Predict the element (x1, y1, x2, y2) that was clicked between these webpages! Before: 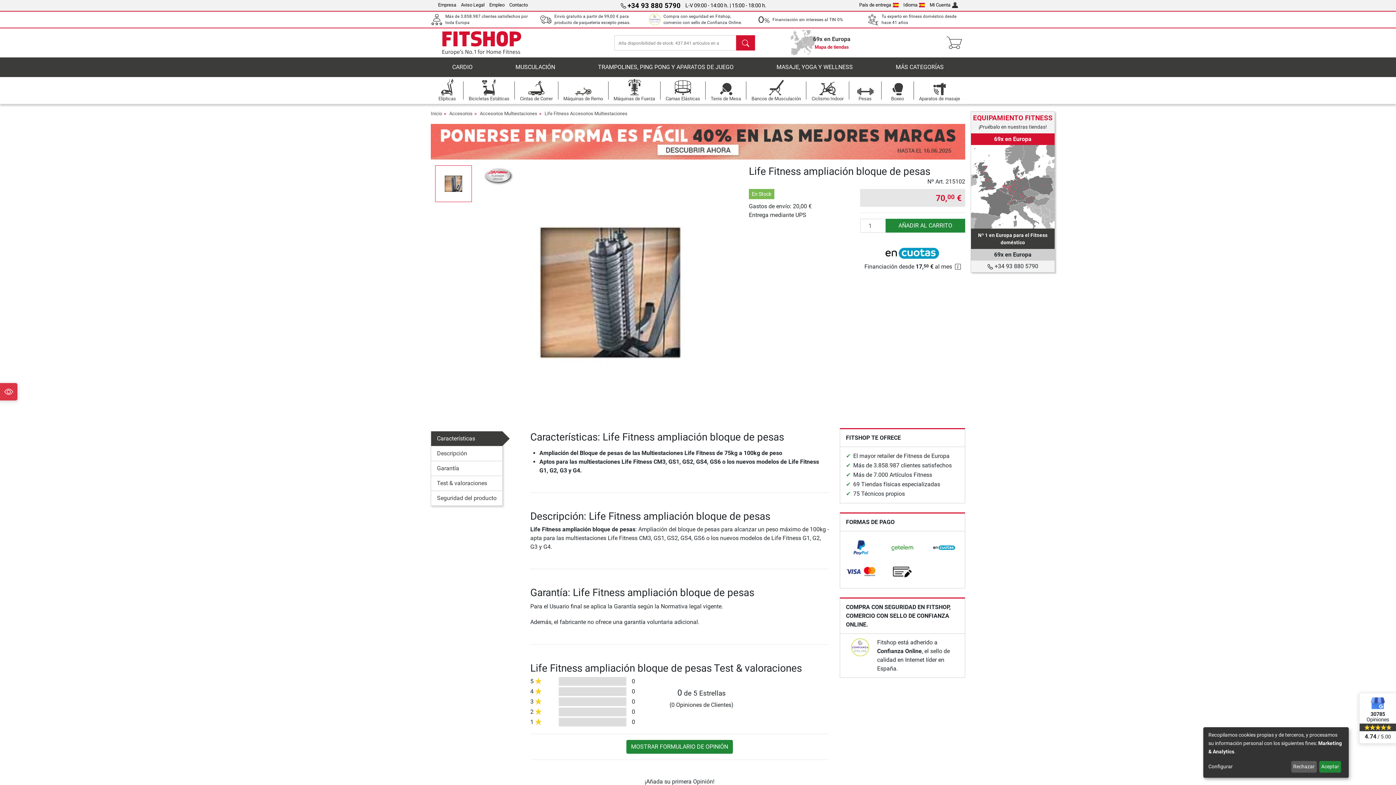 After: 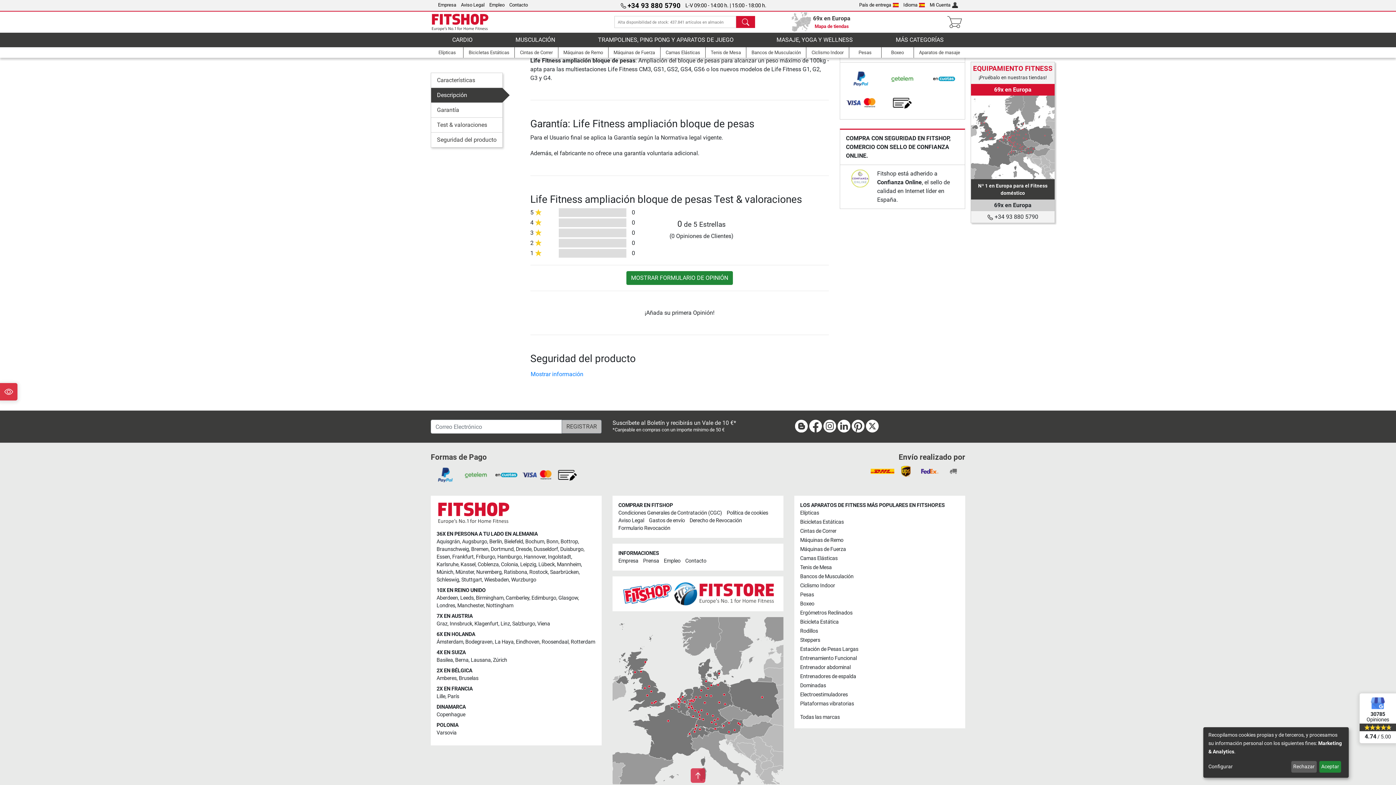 Action: label: Descripción bbox: (431, 446, 502, 461)